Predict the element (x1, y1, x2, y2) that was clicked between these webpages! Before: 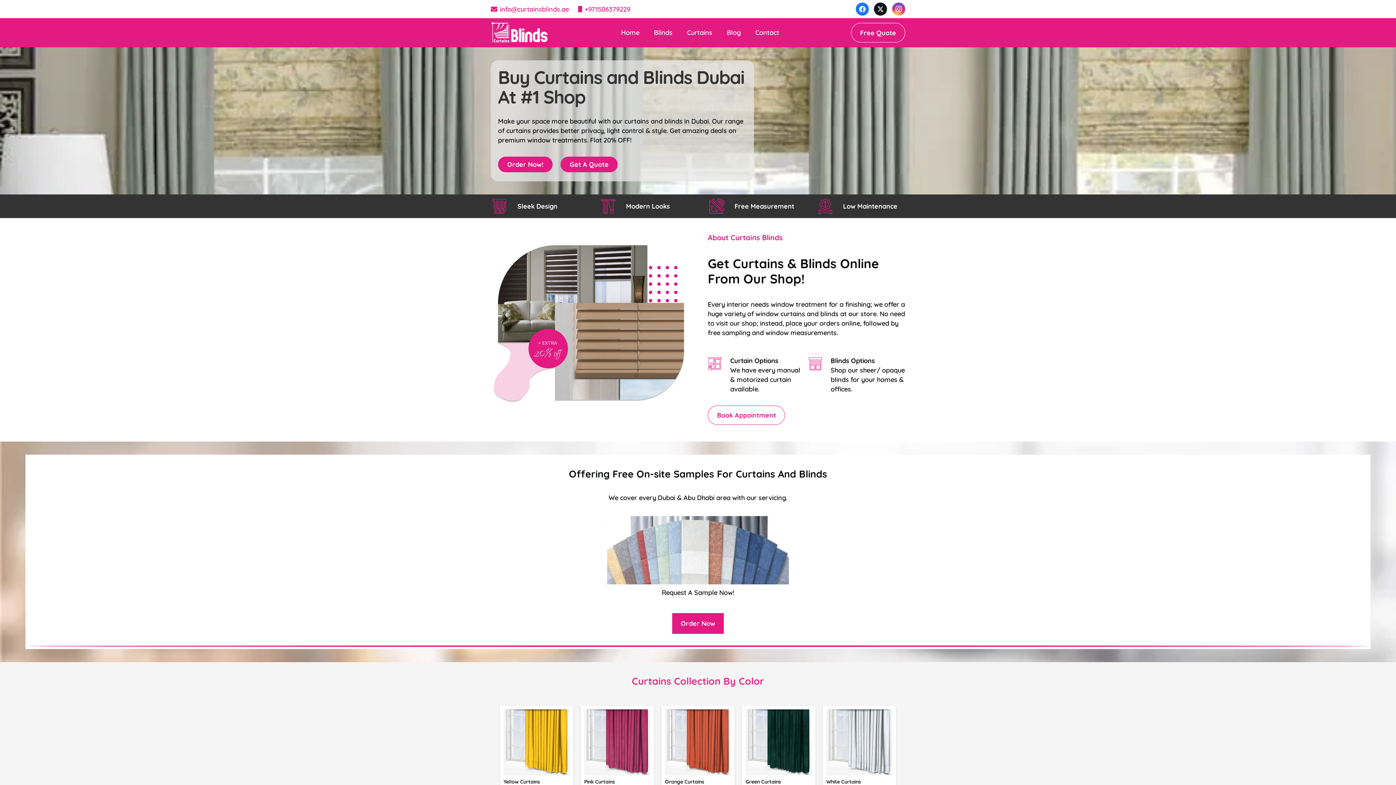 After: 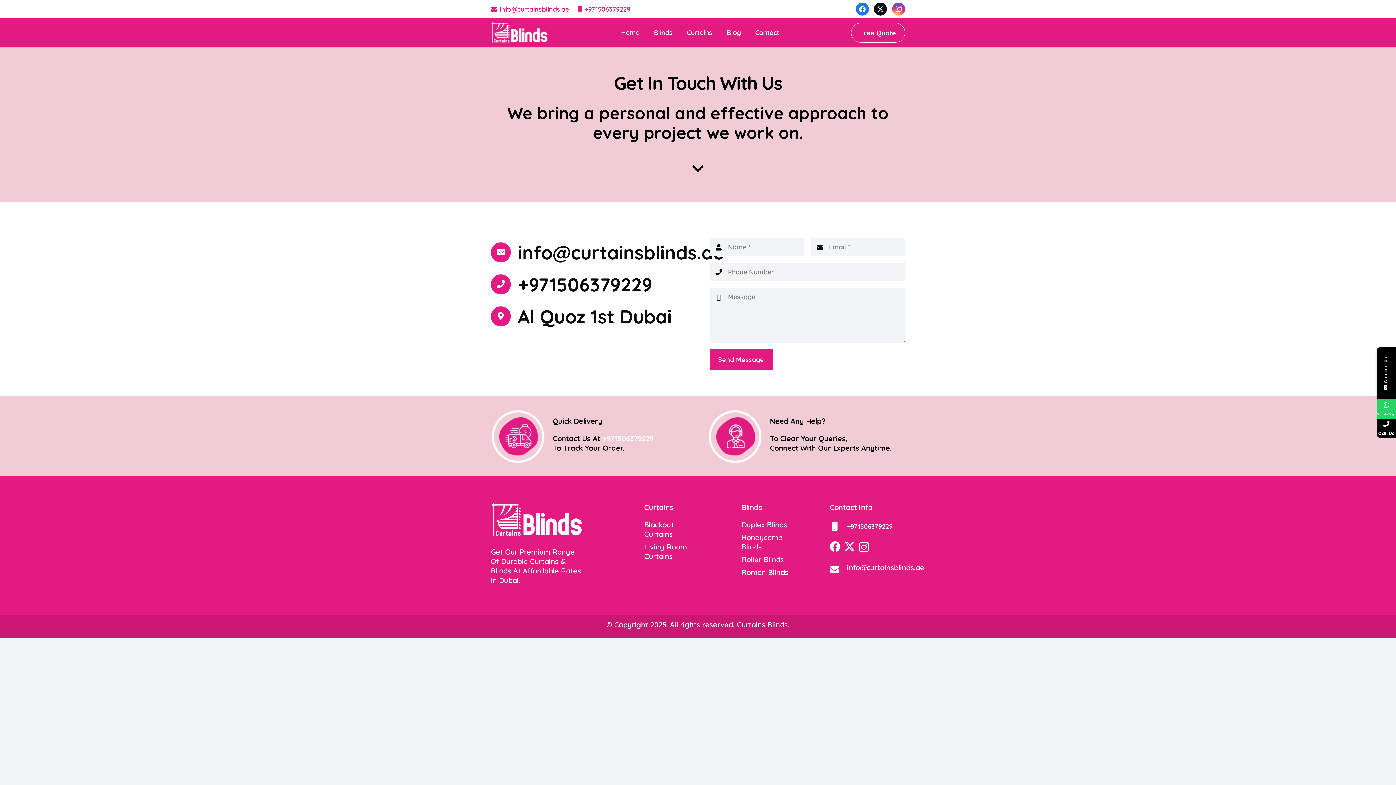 Action: bbox: (708, 405, 785, 425) label: Book Appointment